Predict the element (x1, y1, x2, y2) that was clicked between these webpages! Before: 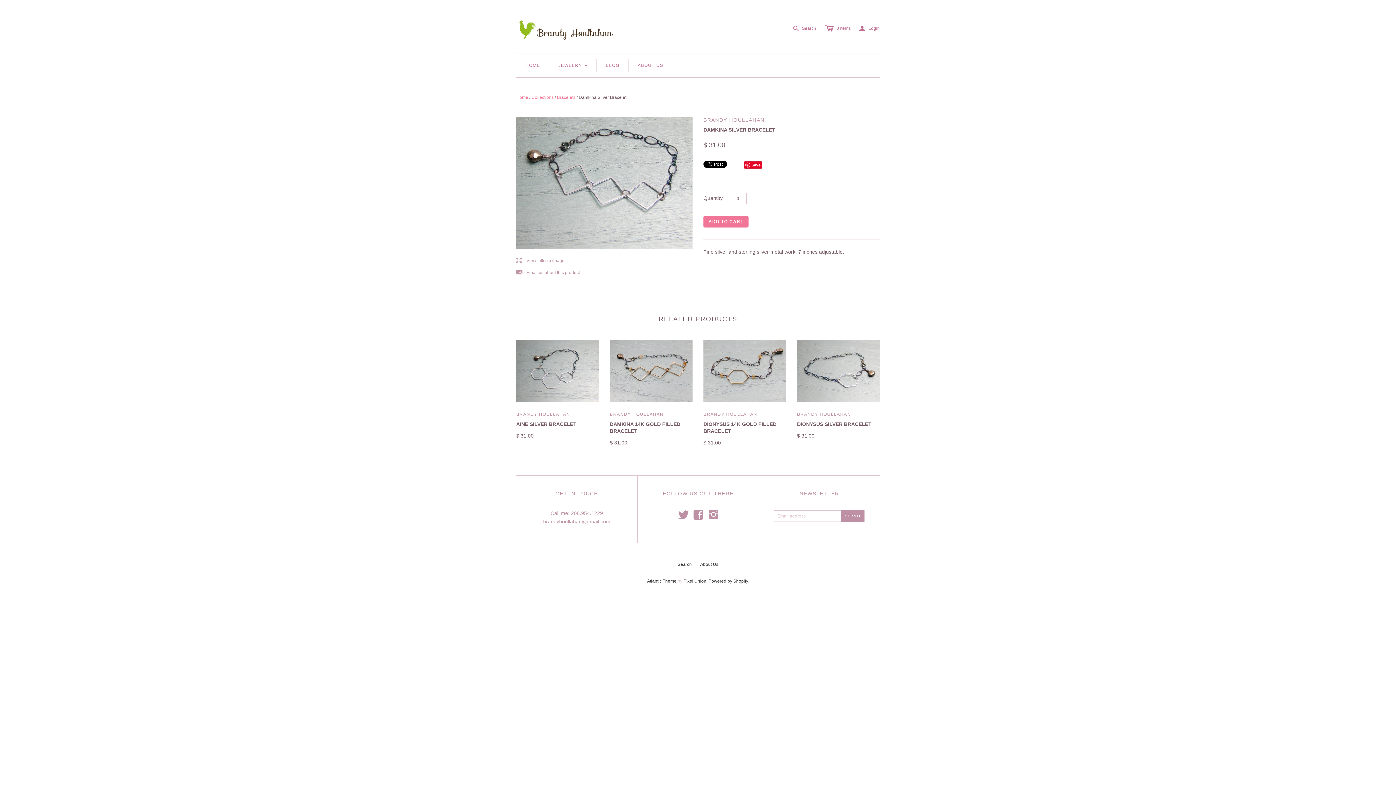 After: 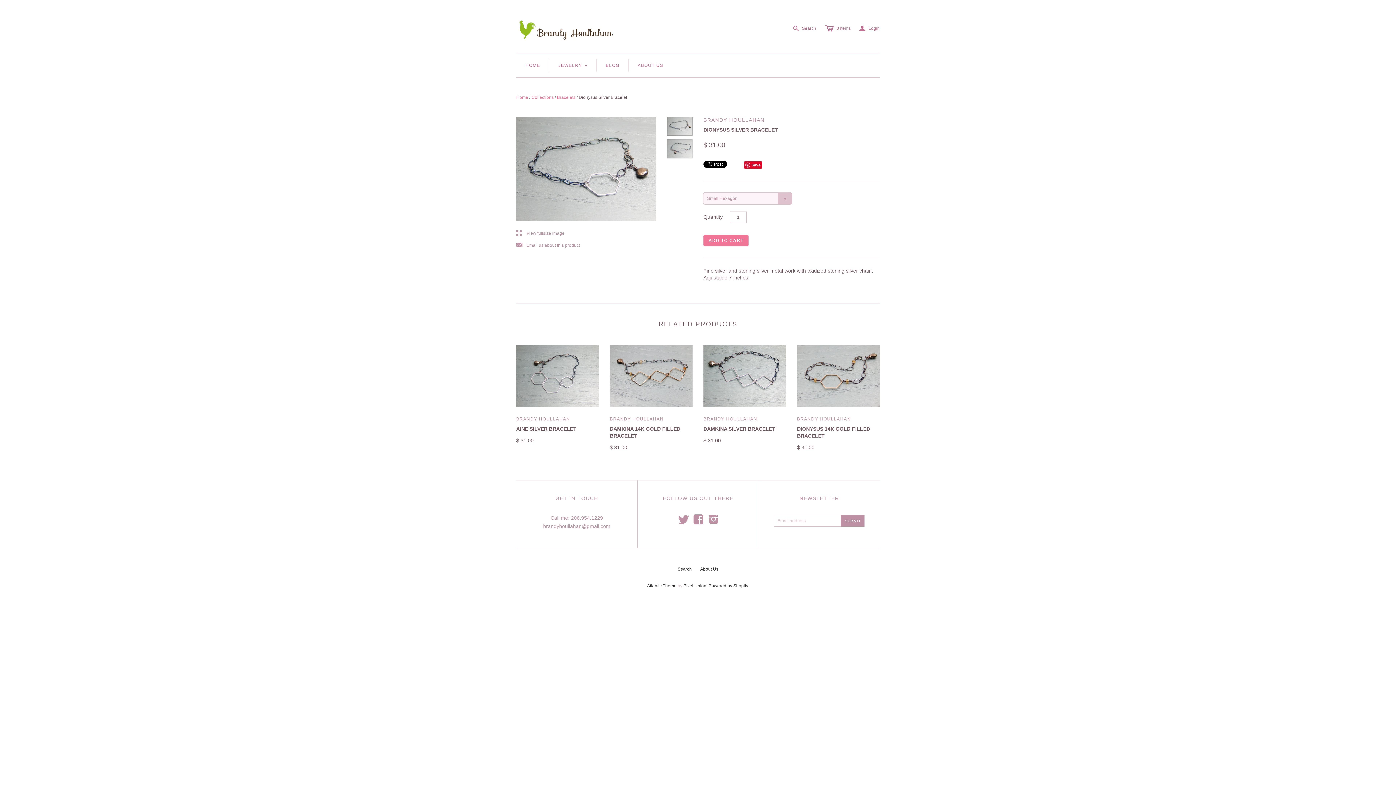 Action: bbox: (797, 421, 871, 427) label: DIONYSUS SILVER BRACELET